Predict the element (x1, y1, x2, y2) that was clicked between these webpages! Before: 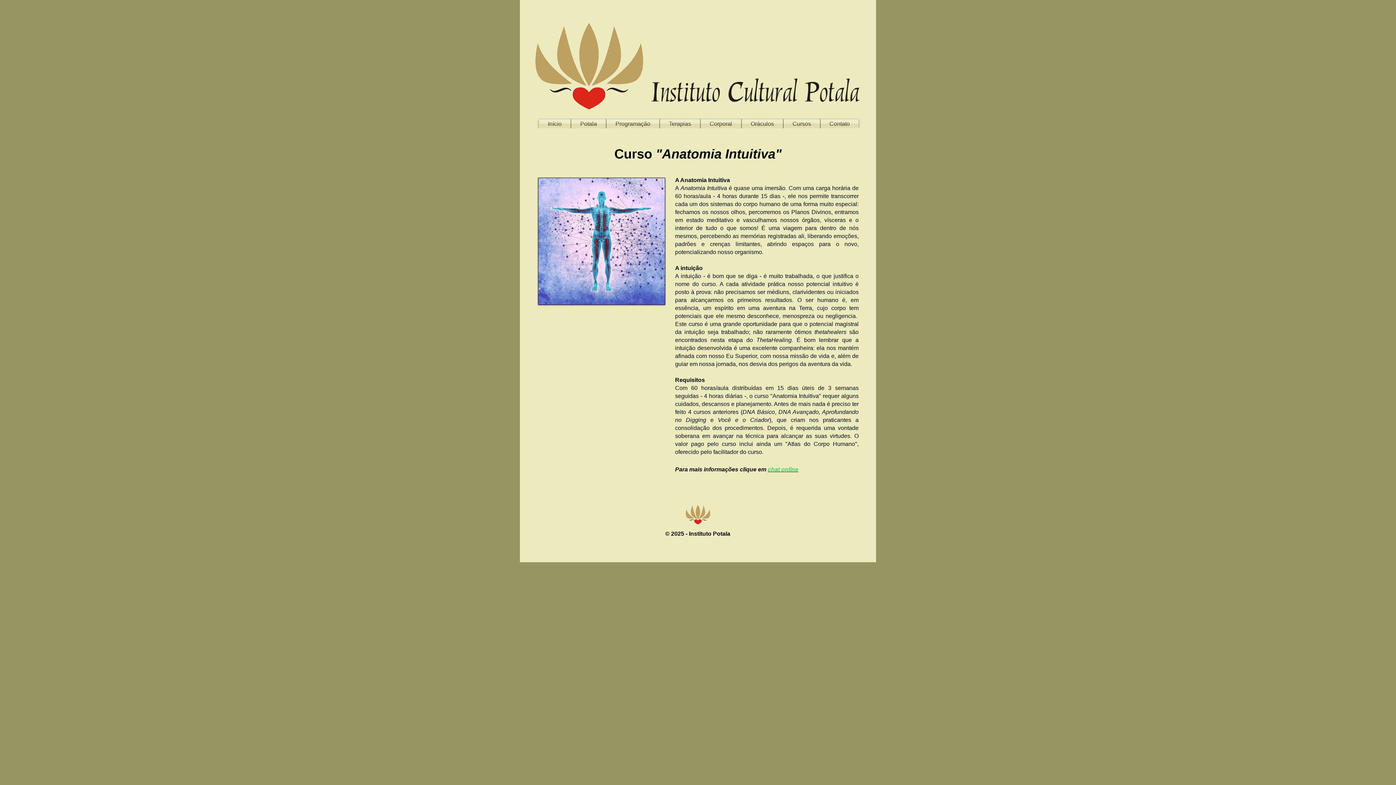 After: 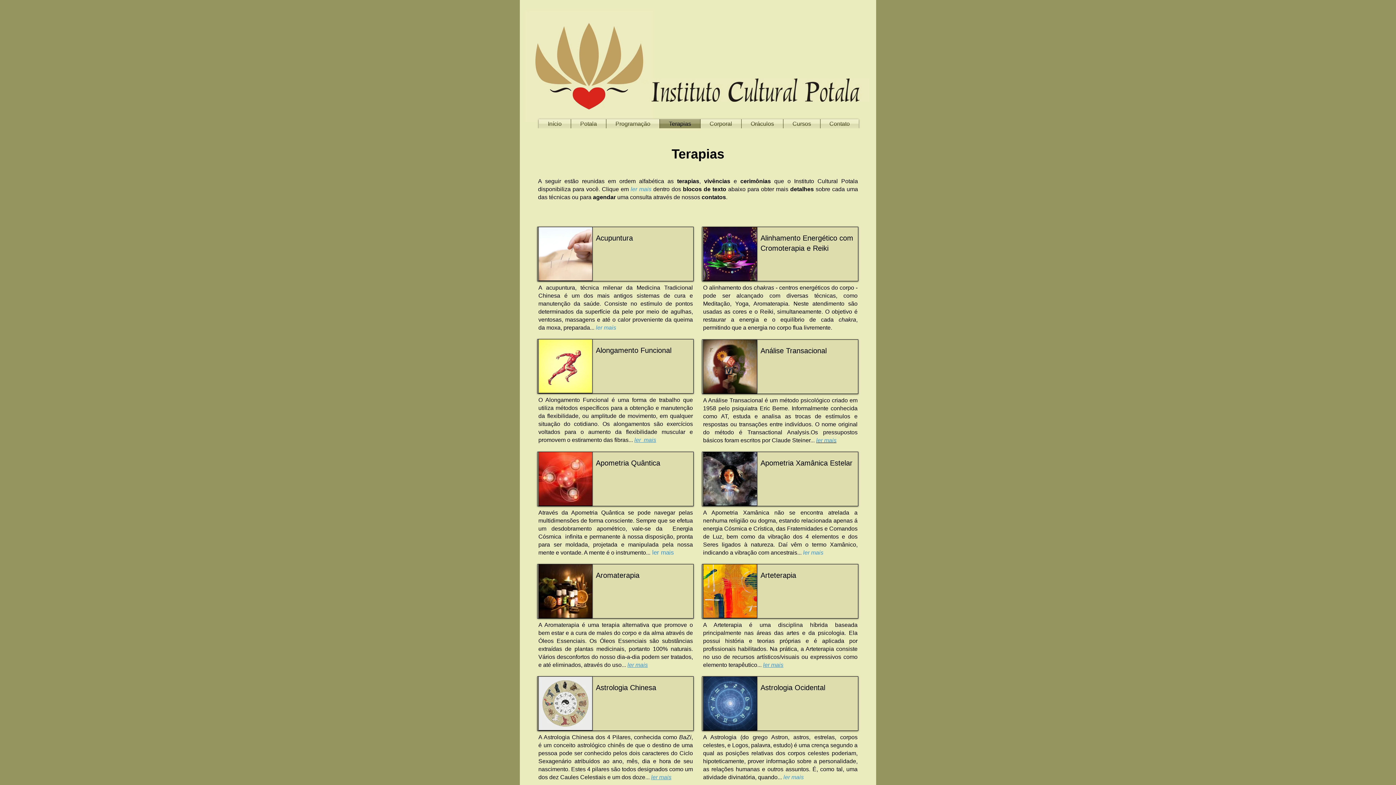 Action: label: Terapias bbox: (660, 119, 700, 128)